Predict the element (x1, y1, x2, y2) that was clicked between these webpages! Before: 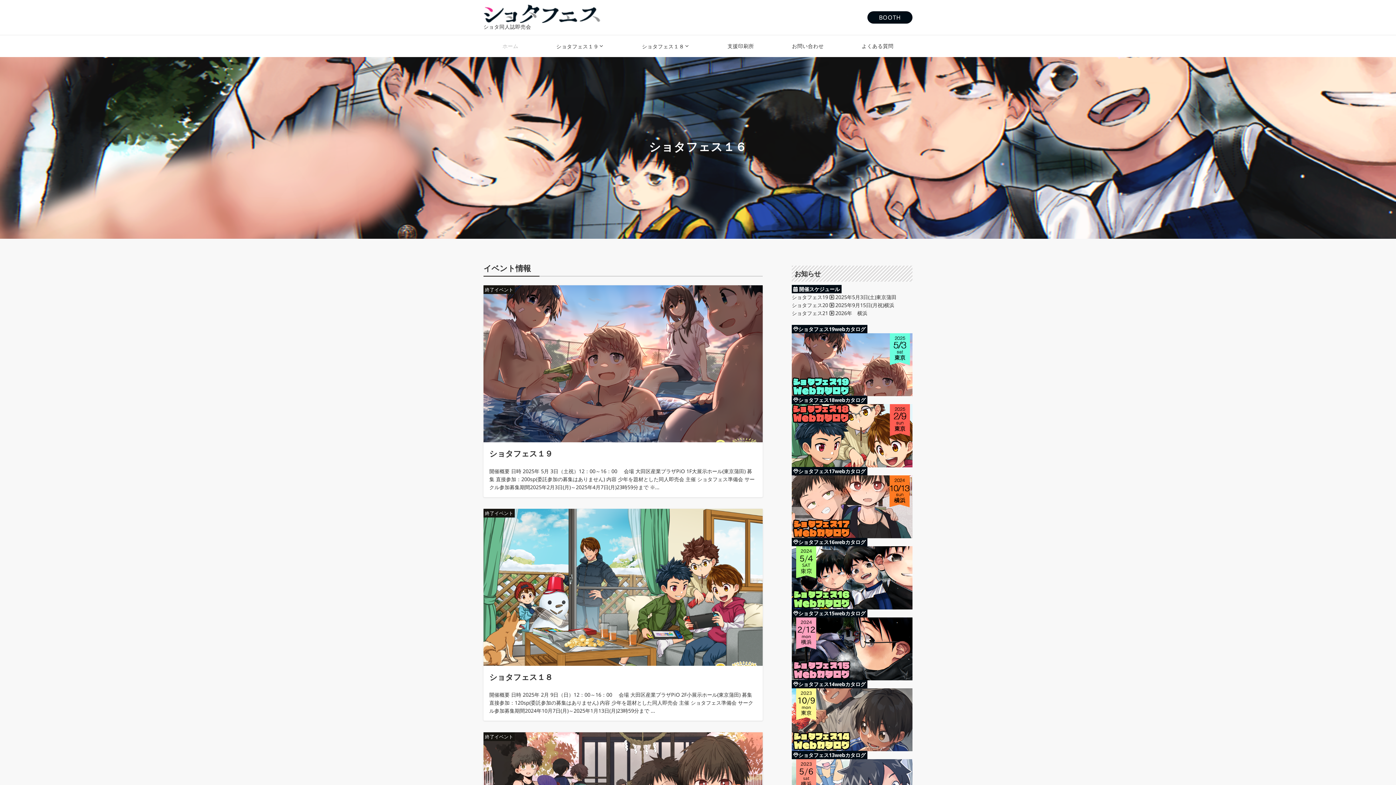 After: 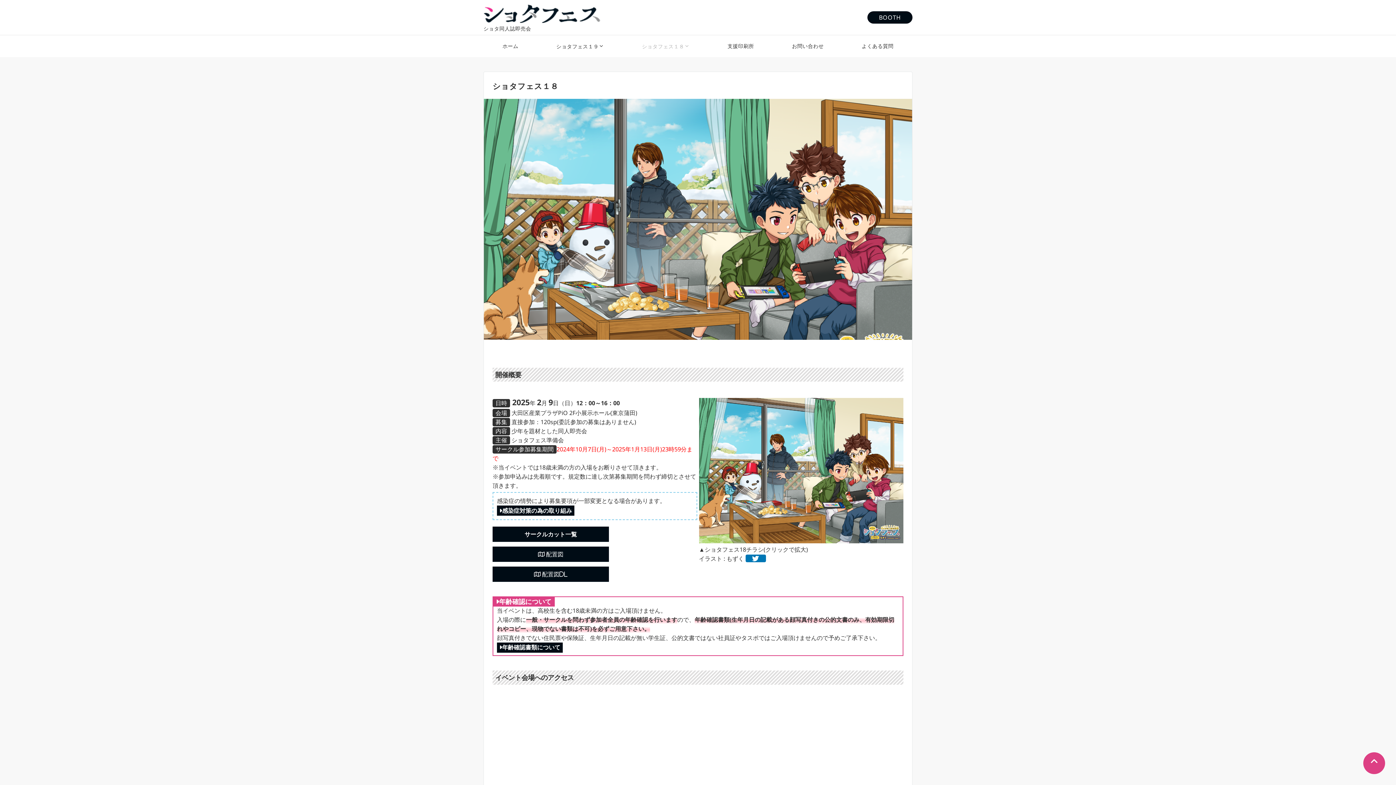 Action: bbox: (282, 137, 1113, 155) label: ショタフェス１８